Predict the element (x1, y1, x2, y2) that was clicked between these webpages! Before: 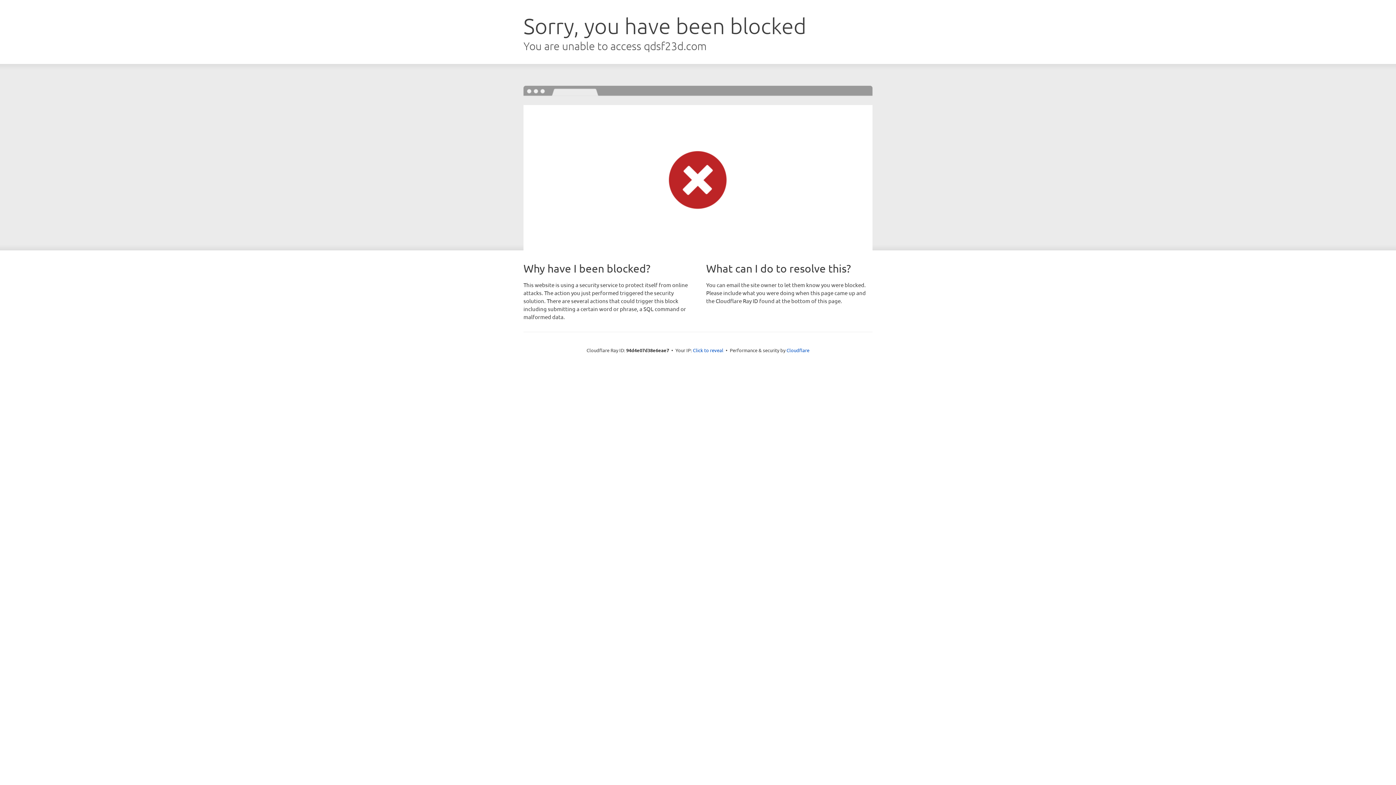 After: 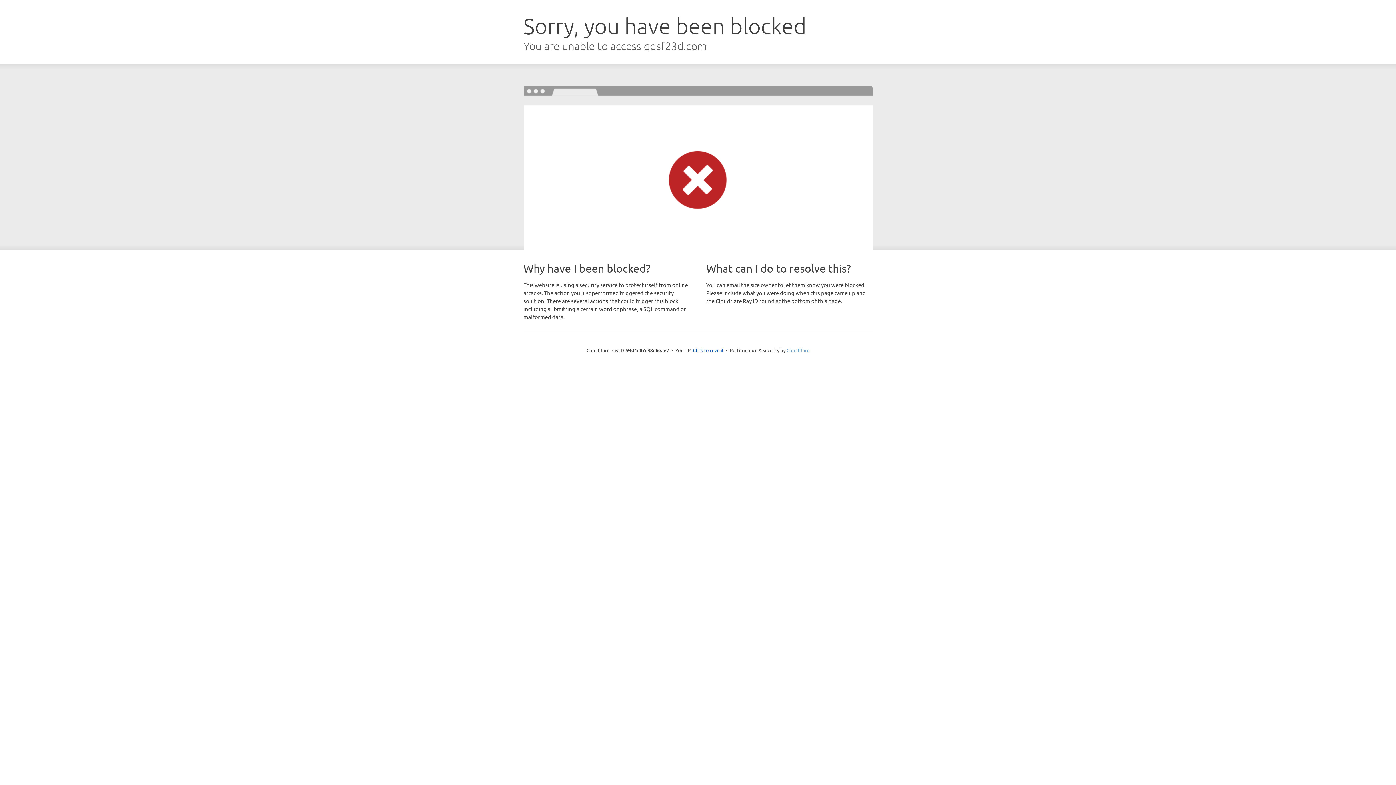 Action: label: Cloudflare bbox: (786, 347, 809, 353)